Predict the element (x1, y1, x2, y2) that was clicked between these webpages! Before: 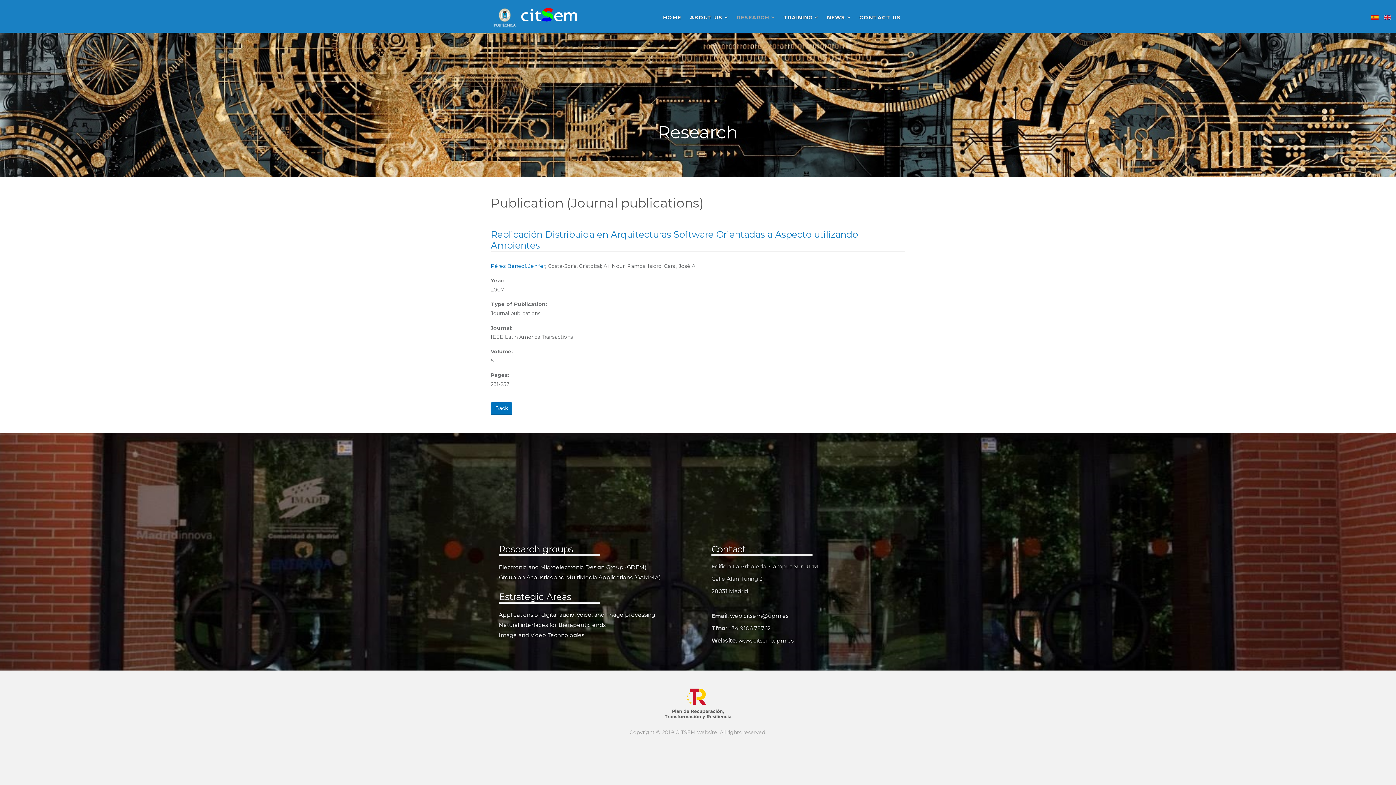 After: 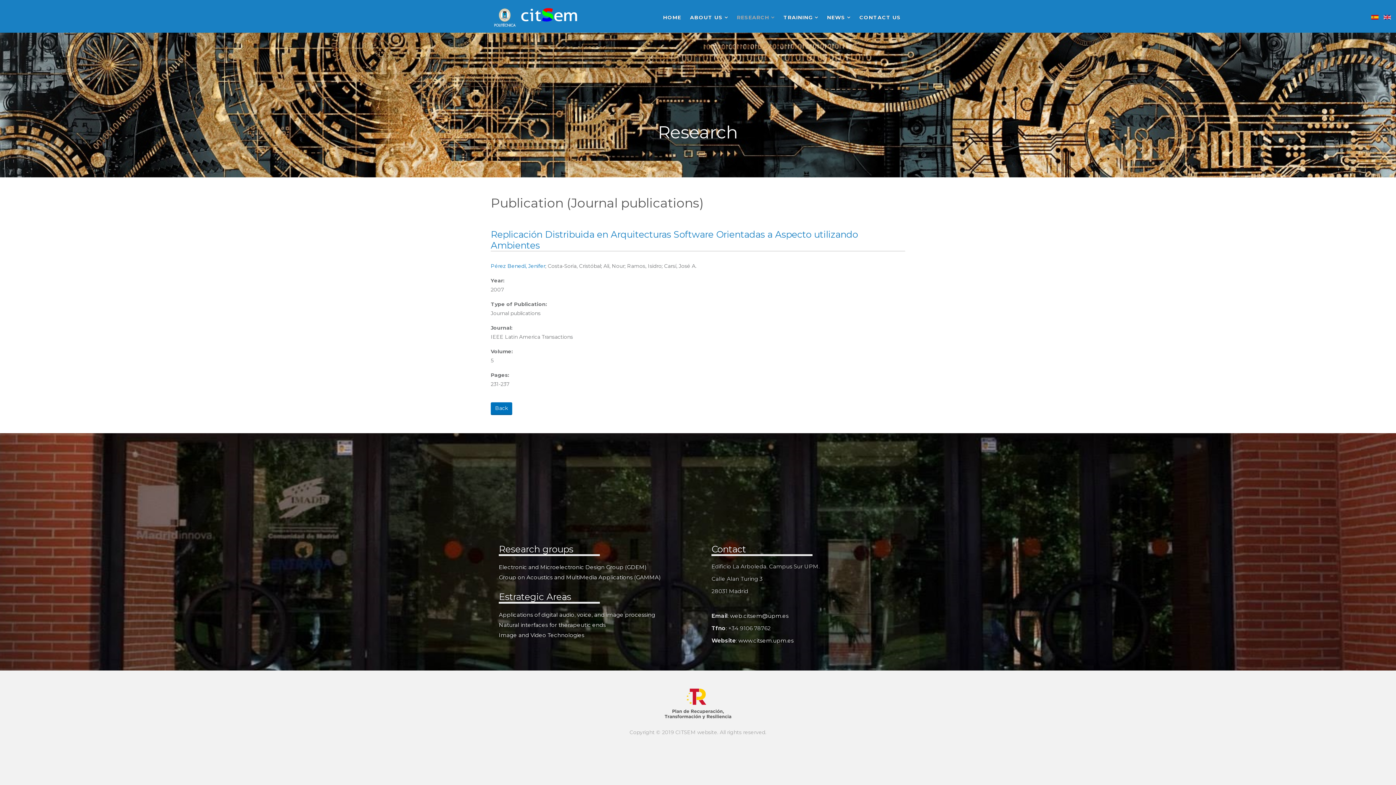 Action: label: web.citsem@upm.es bbox: (730, 612, 788, 619)